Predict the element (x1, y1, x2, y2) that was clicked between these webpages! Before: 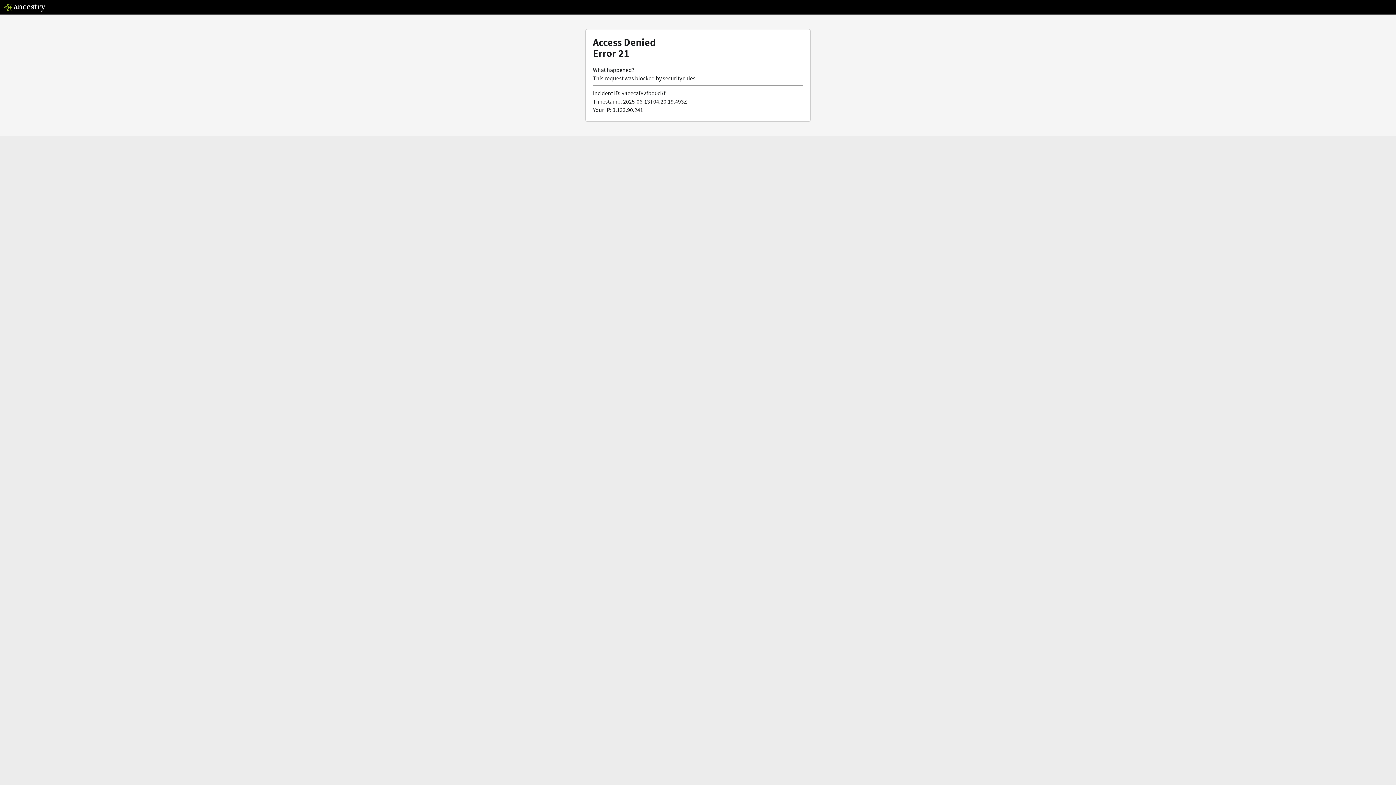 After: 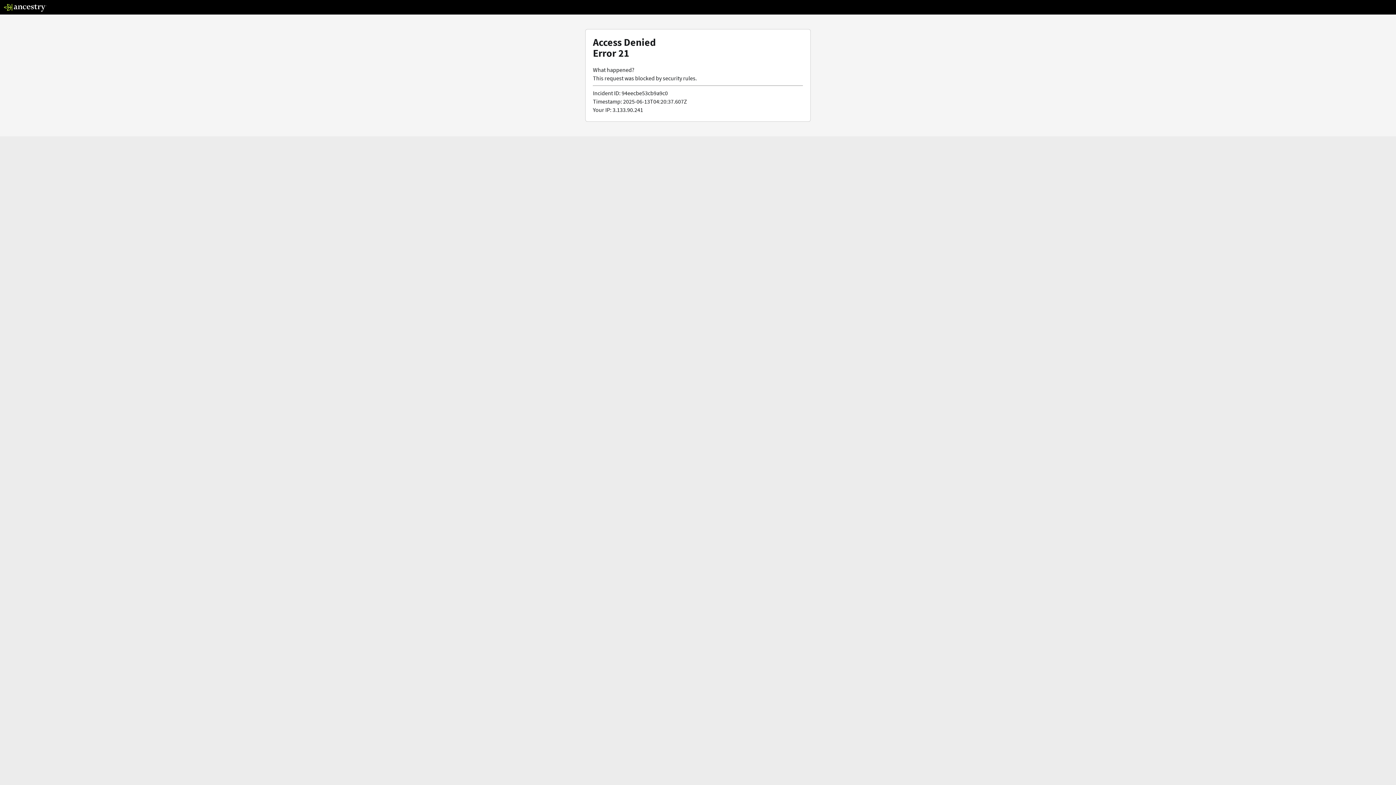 Action: bbox: (3, 5, 46, 13)